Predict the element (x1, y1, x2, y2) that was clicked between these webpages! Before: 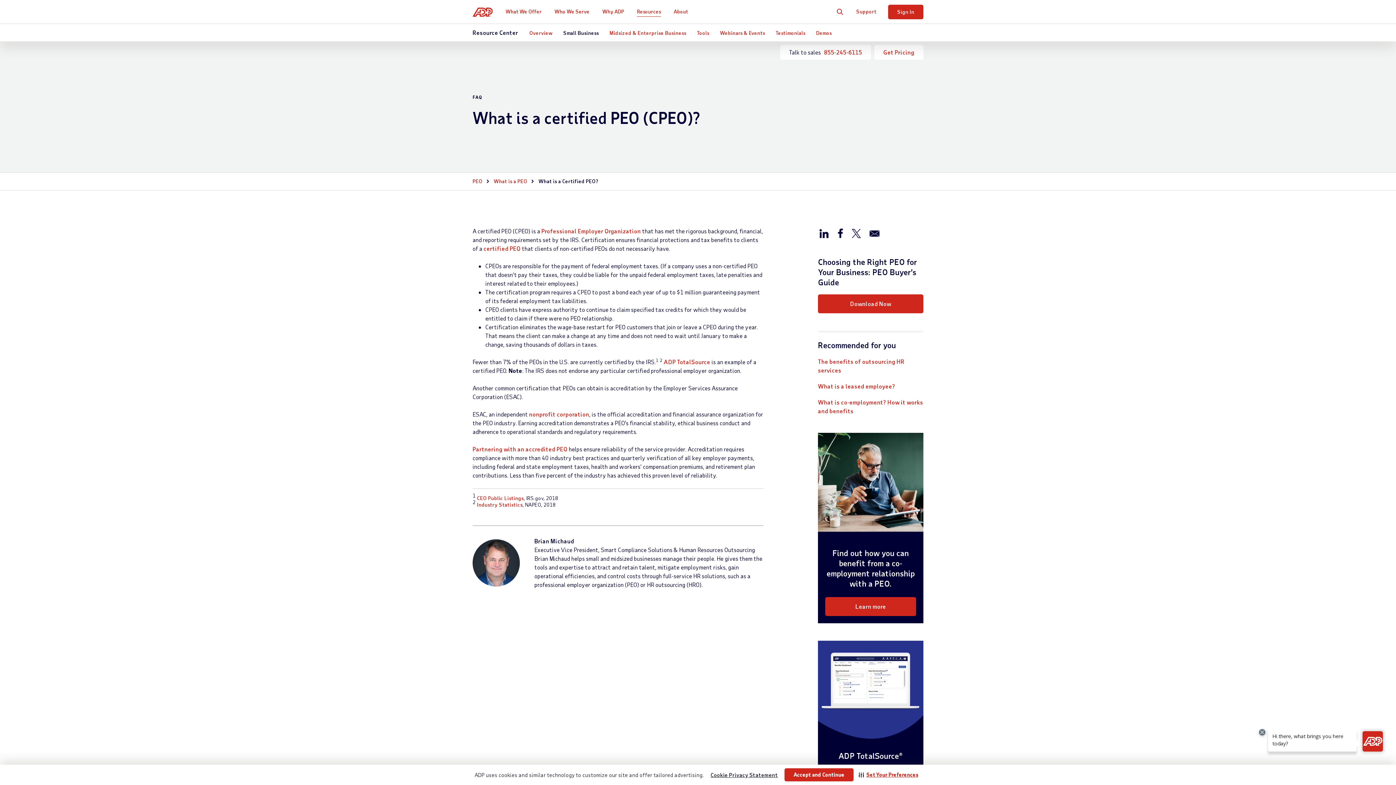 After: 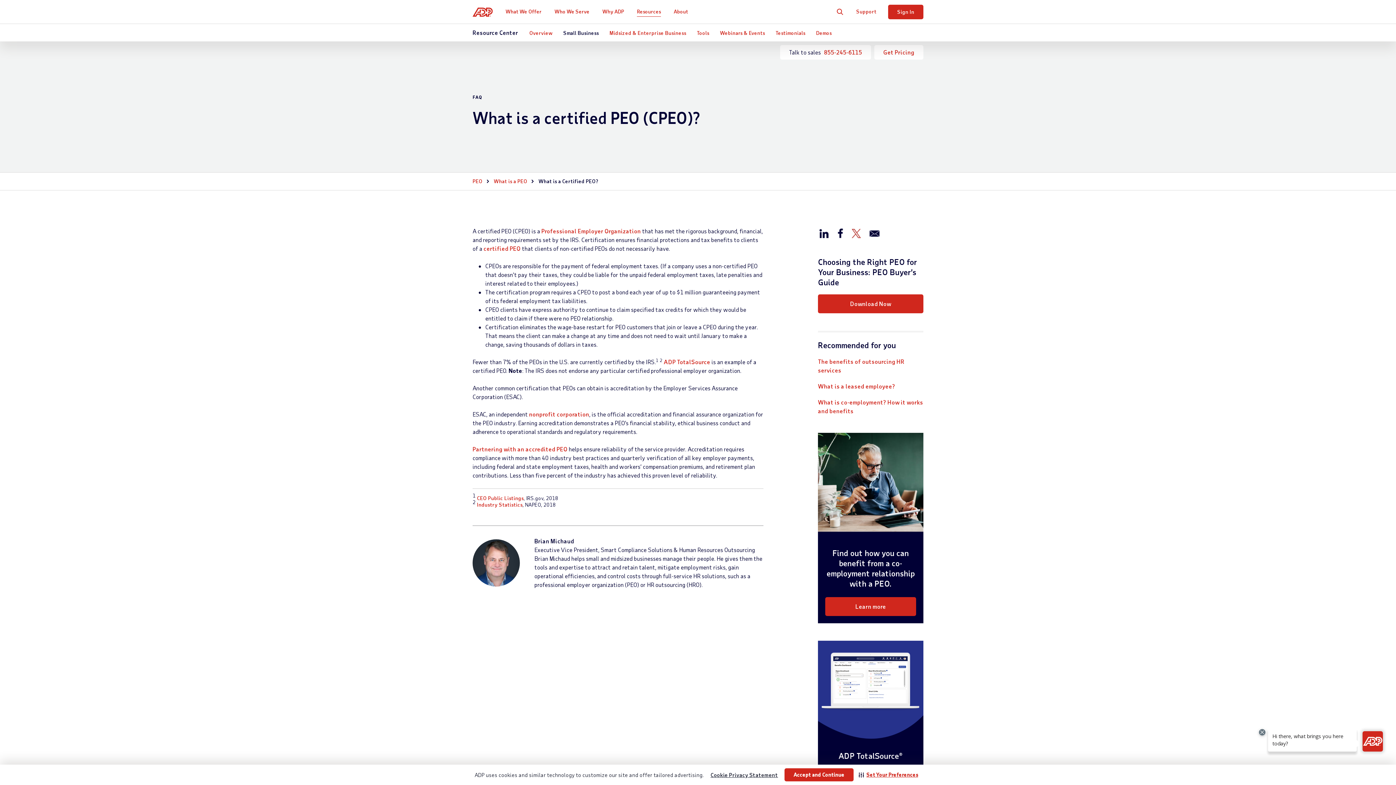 Action: label: Share this article on Twitter/X bbox: (850, 226, 862, 239)